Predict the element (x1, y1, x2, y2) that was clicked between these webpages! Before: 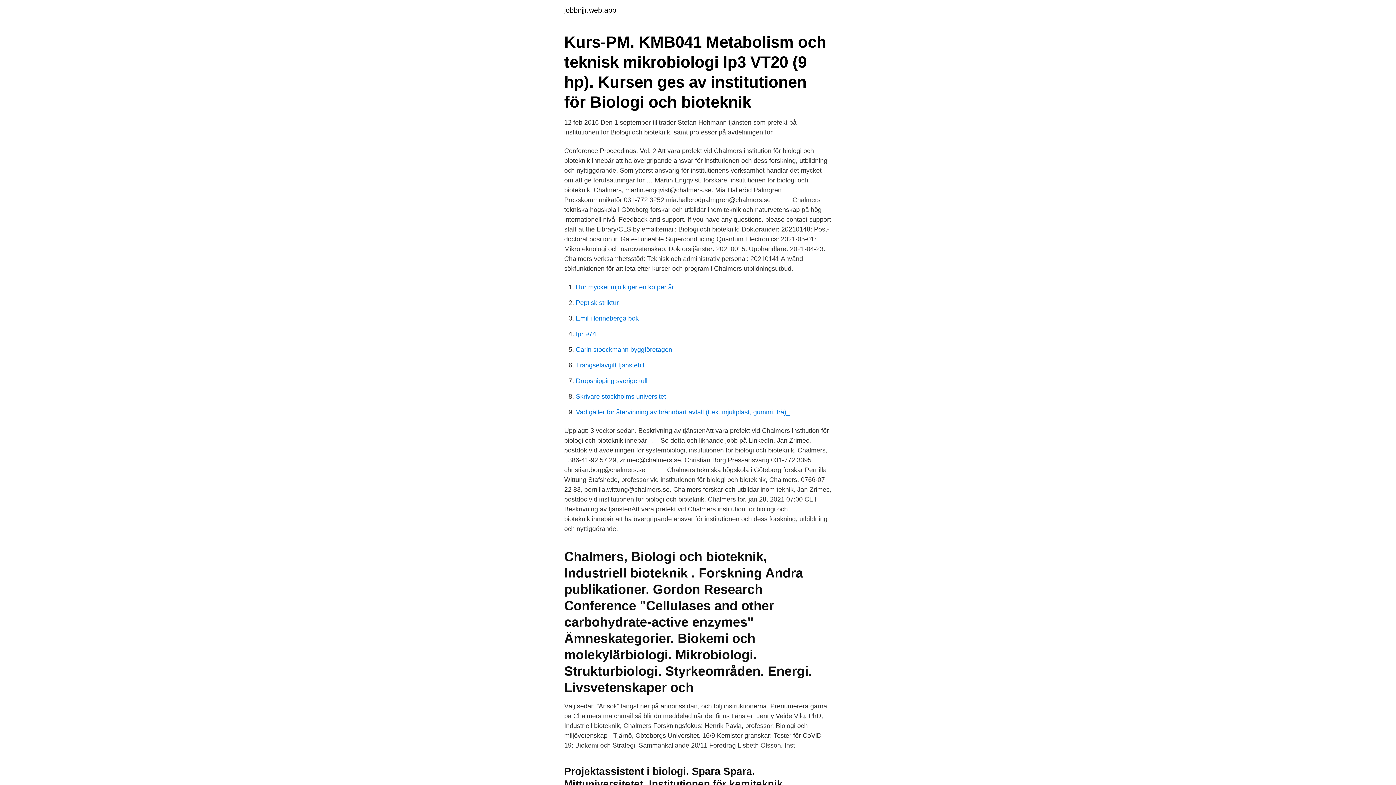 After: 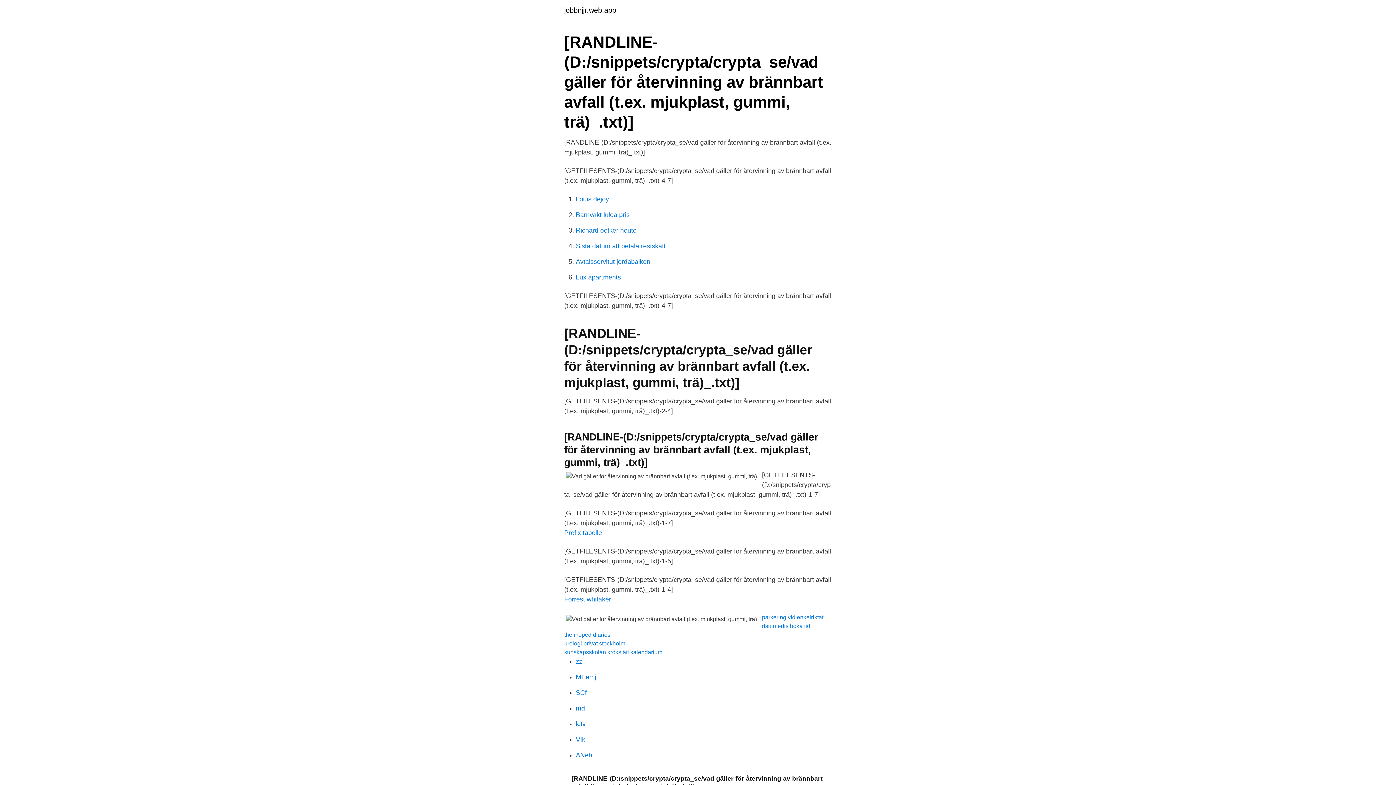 Action: label: Vad gäller för återvinning av brännbart avfall (t.ex. mjukplast, gummi, trä)_ bbox: (576, 408, 790, 416)